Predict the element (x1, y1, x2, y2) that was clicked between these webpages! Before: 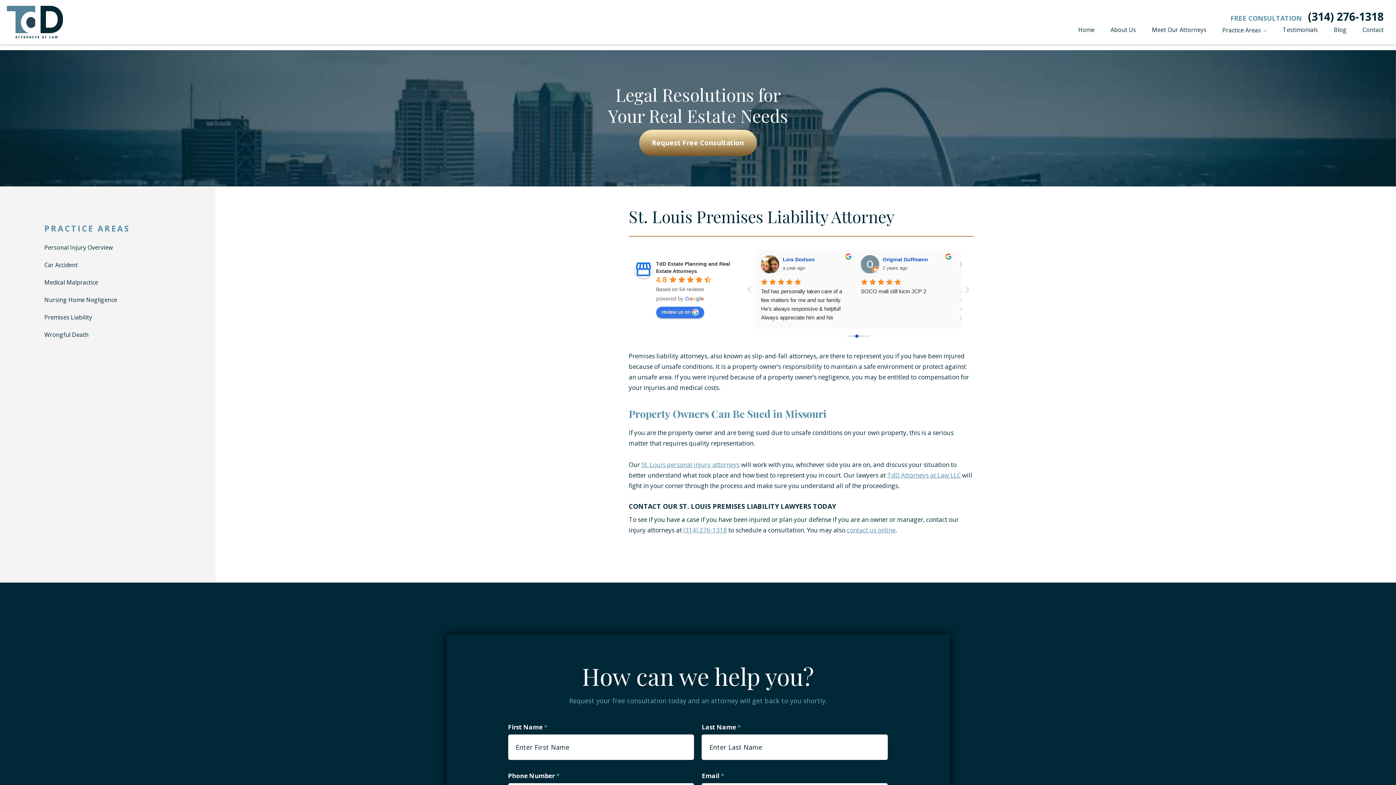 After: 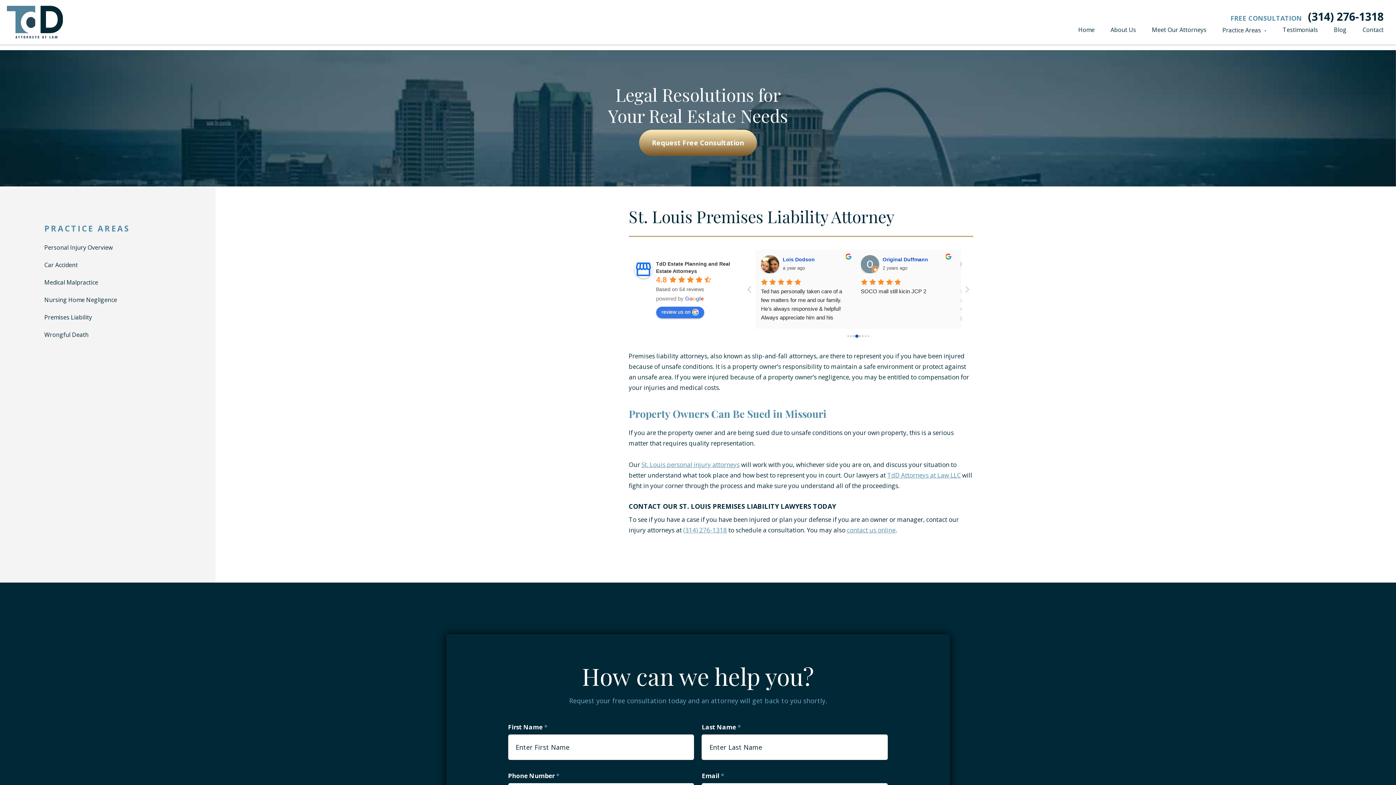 Action: label: (314) 276-1318 bbox: (1308, 9, 1384, 23)